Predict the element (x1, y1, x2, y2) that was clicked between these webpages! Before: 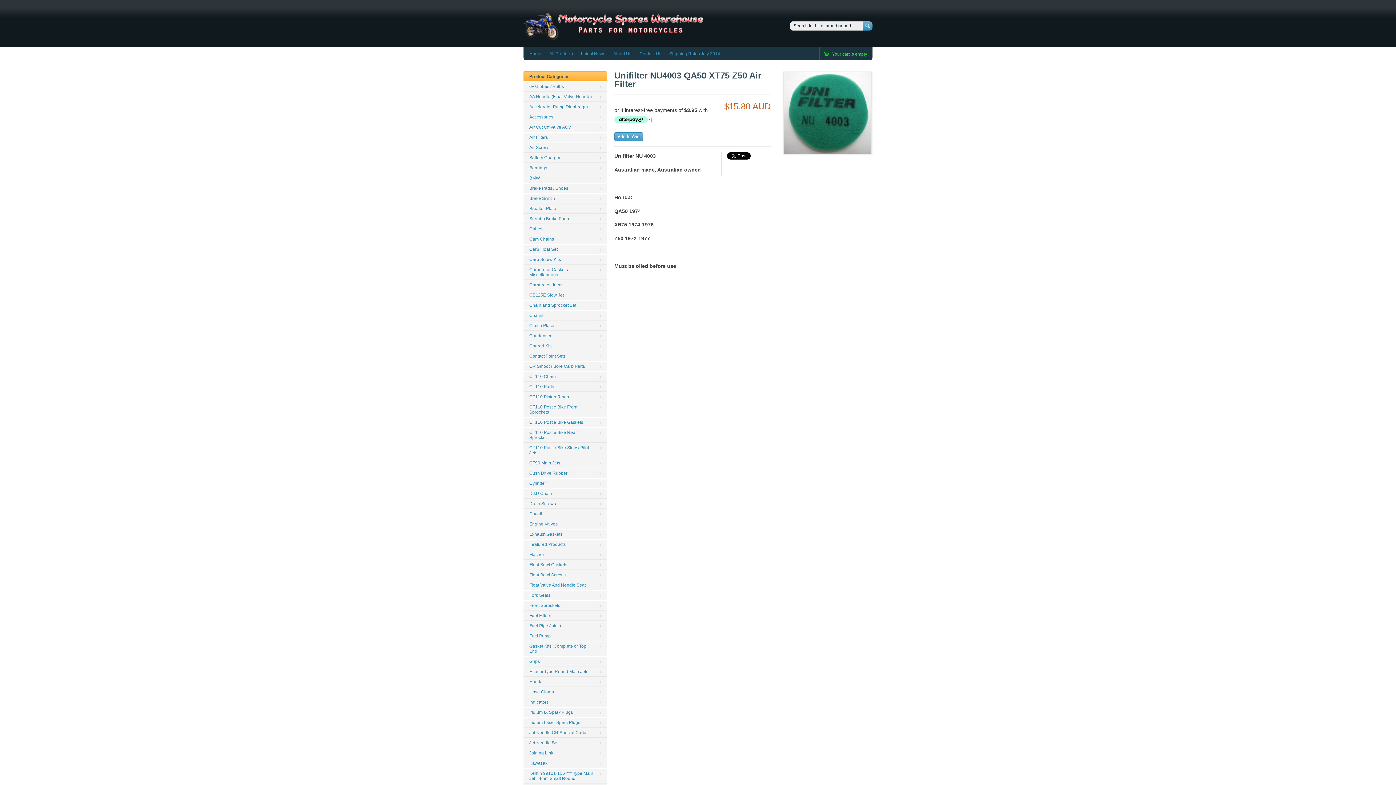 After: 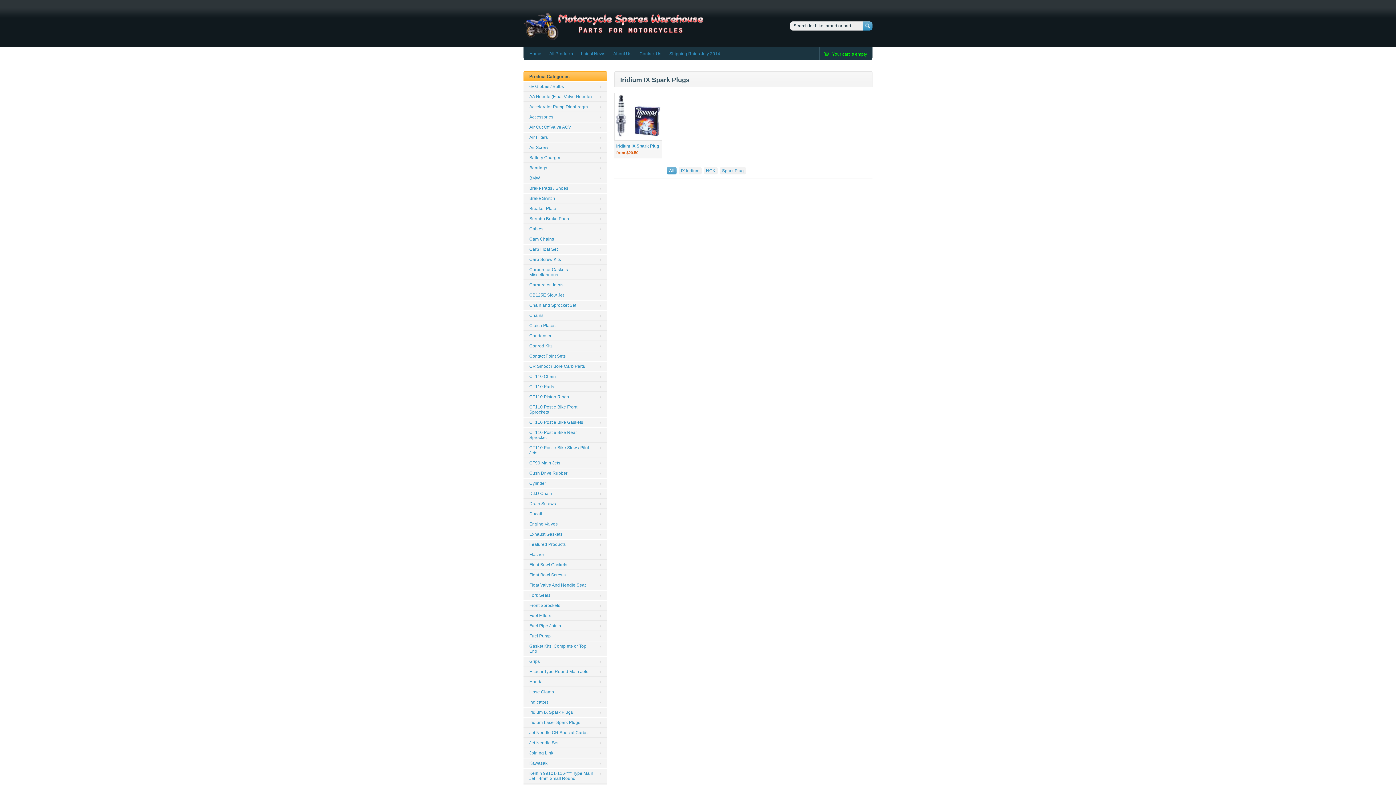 Action: label: Iridium IX Spark Plugs bbox: (523, 707, 607, 717)